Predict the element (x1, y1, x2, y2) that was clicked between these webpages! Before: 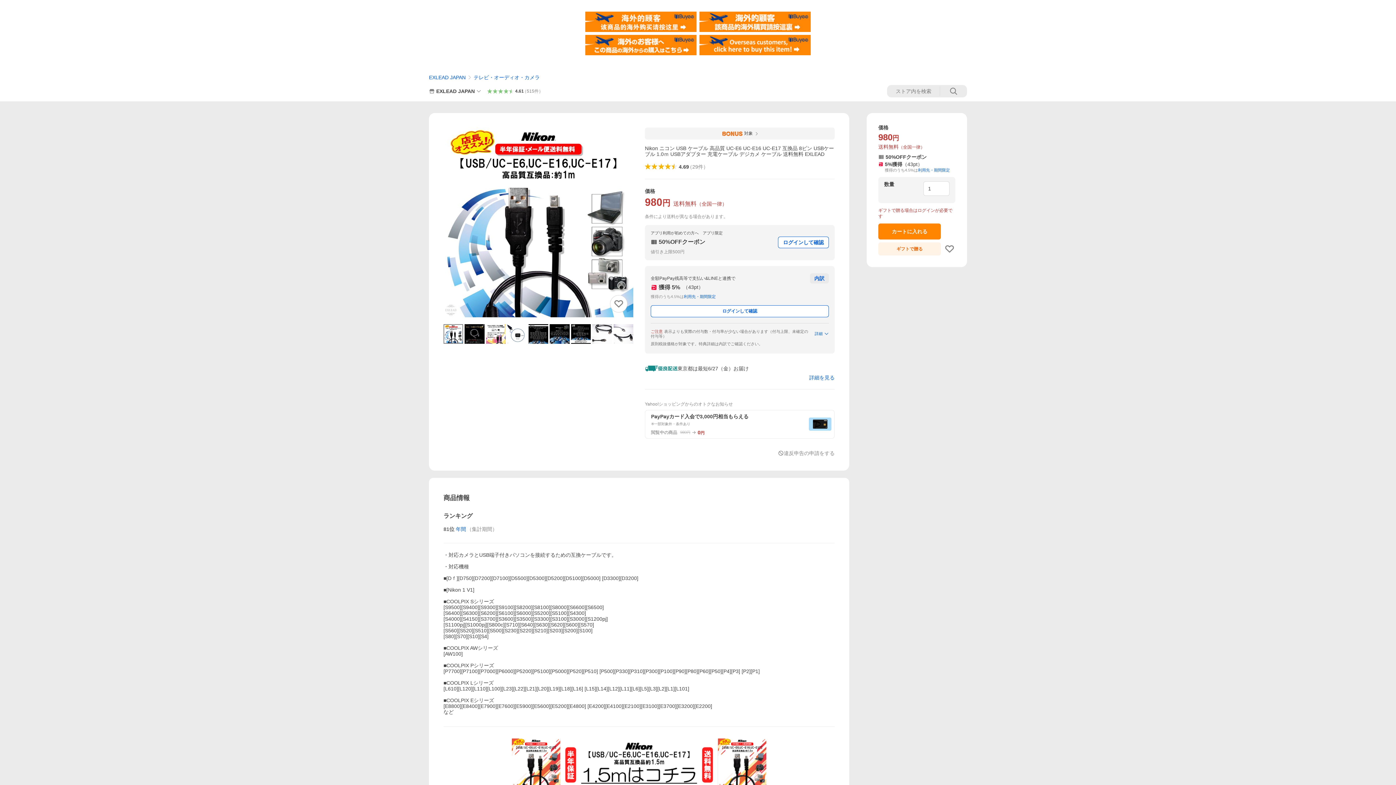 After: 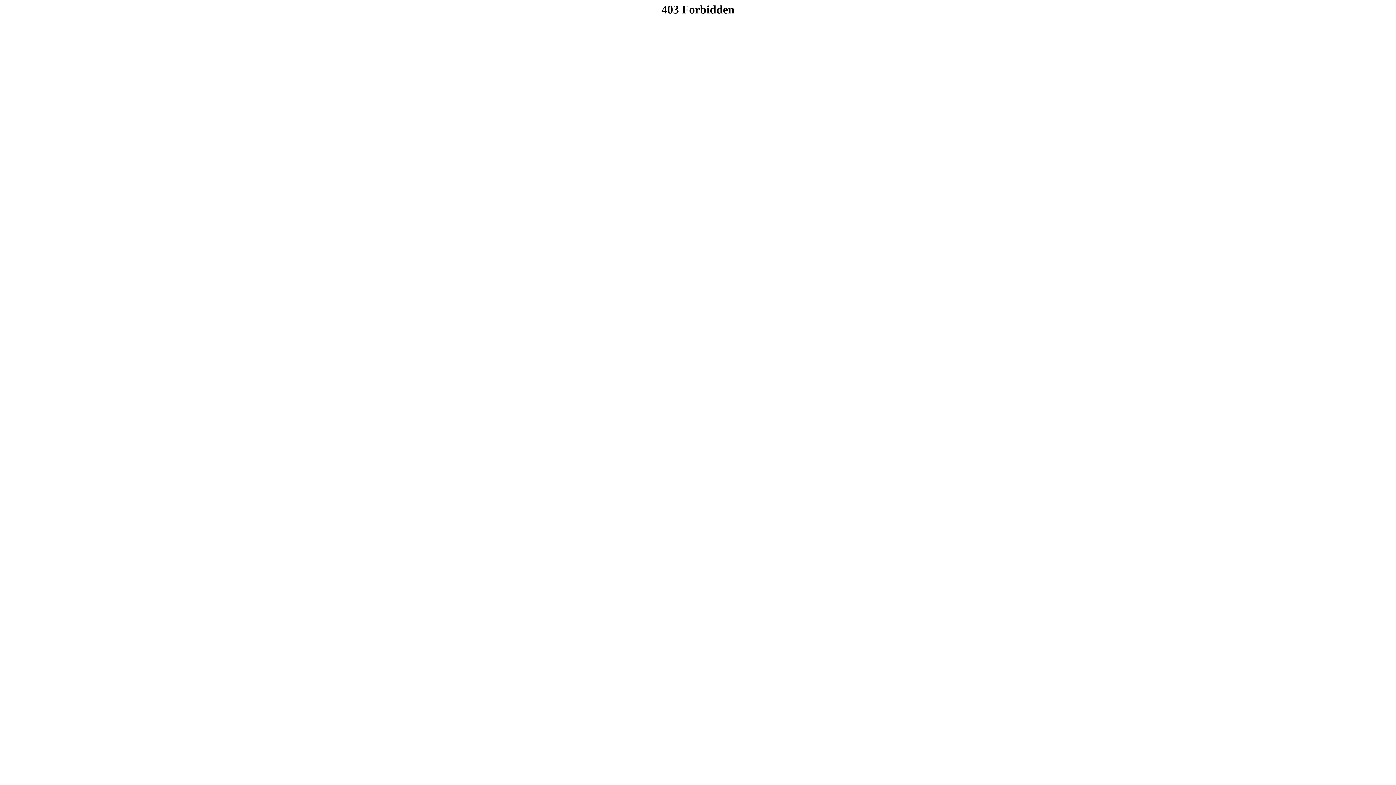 Action: bbox: (699, 11, 810, 17)